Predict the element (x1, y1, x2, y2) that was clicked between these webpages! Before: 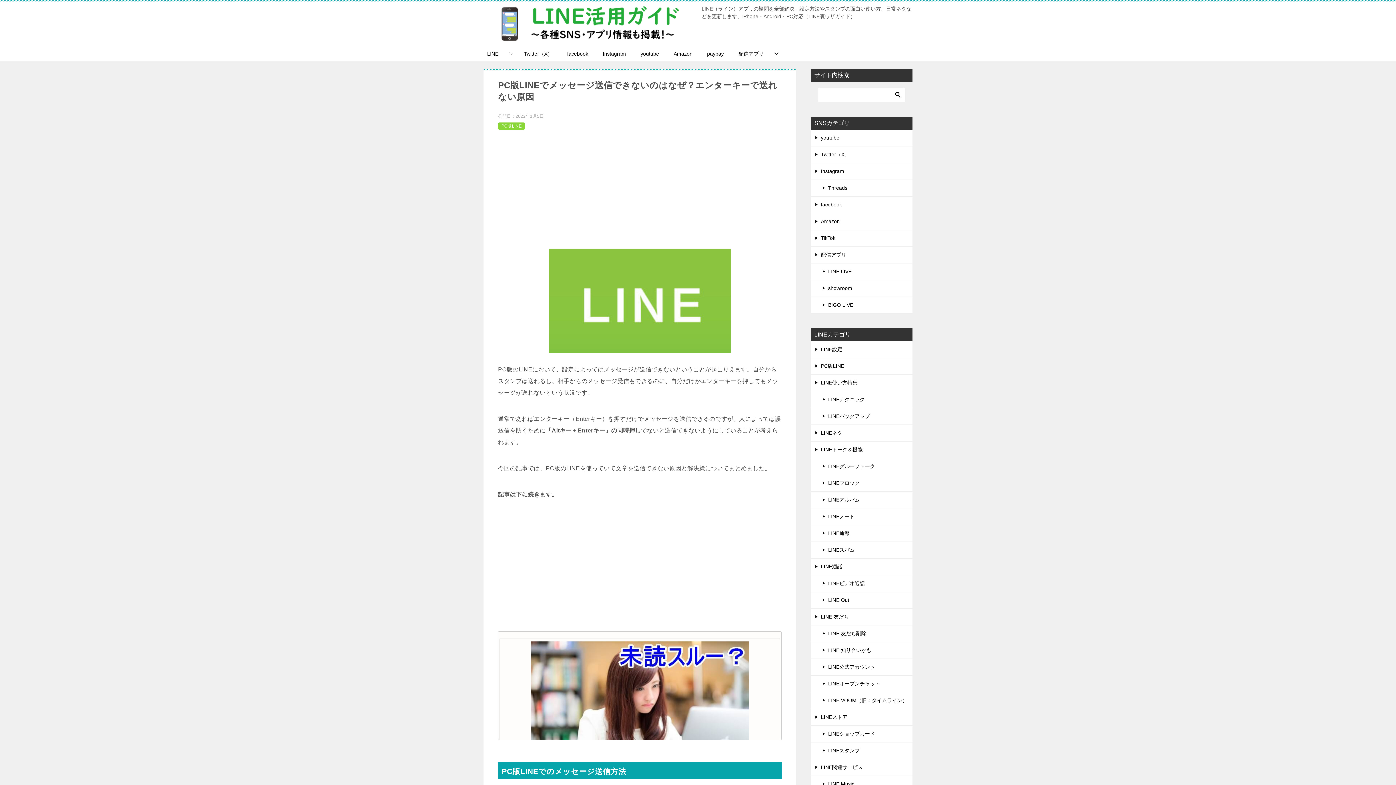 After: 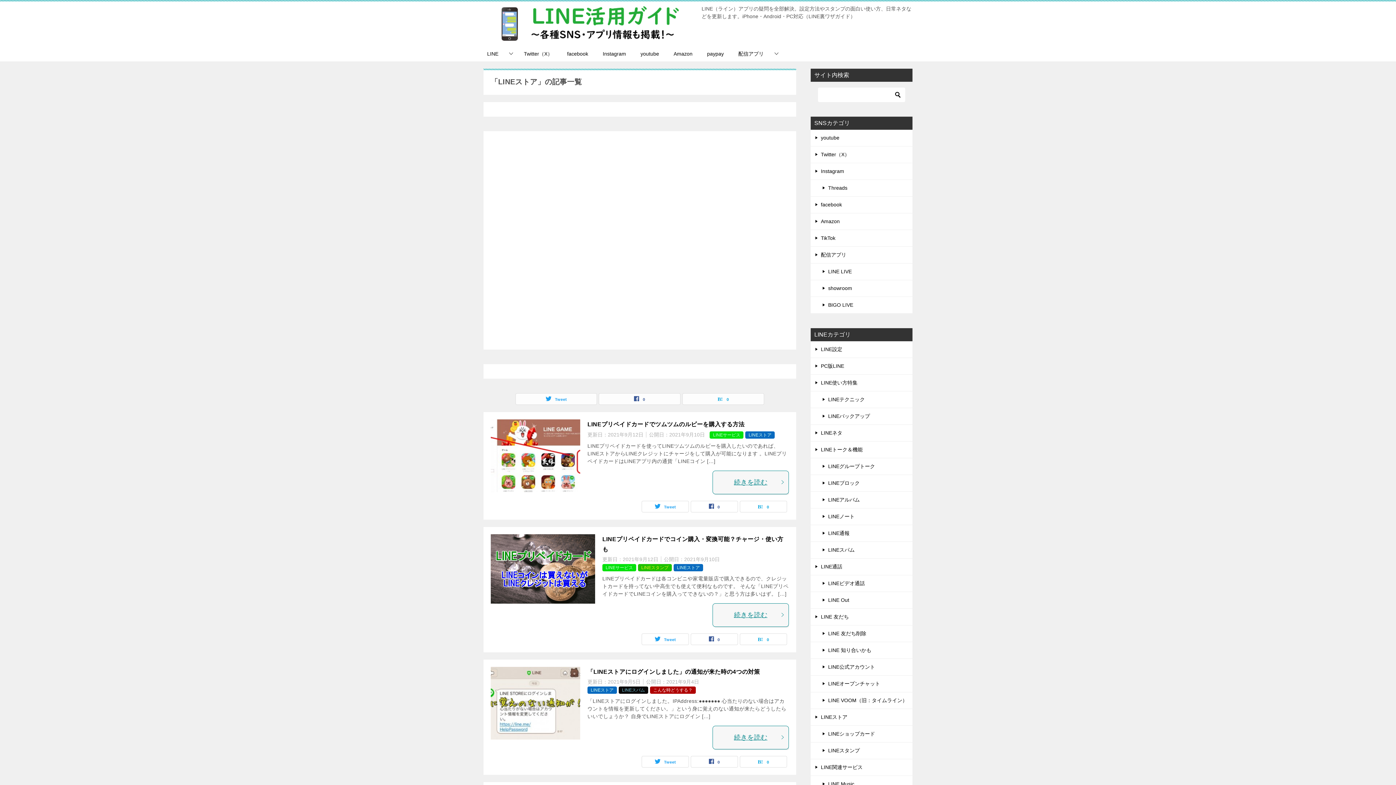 Action: bbox: (810, 709, 912, 725) label: LINEストア